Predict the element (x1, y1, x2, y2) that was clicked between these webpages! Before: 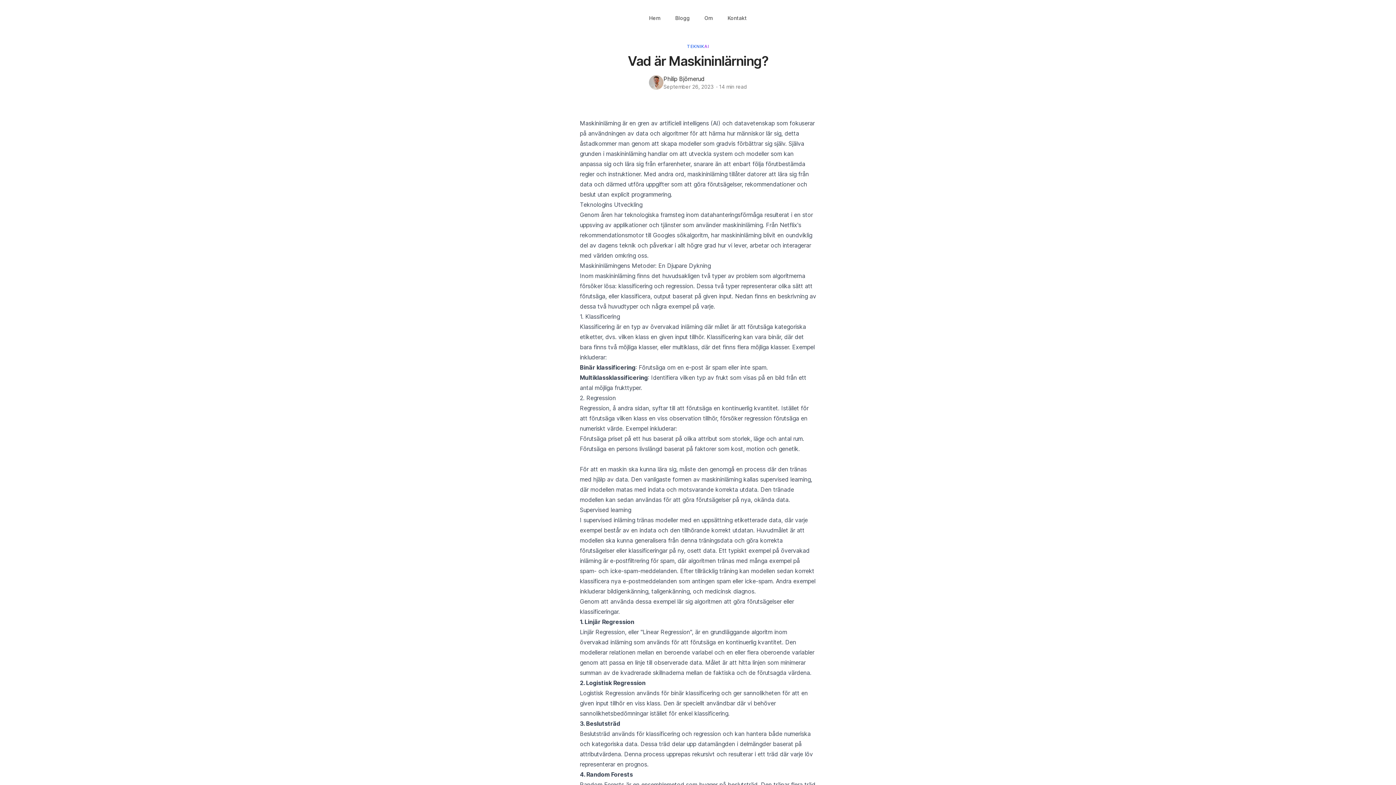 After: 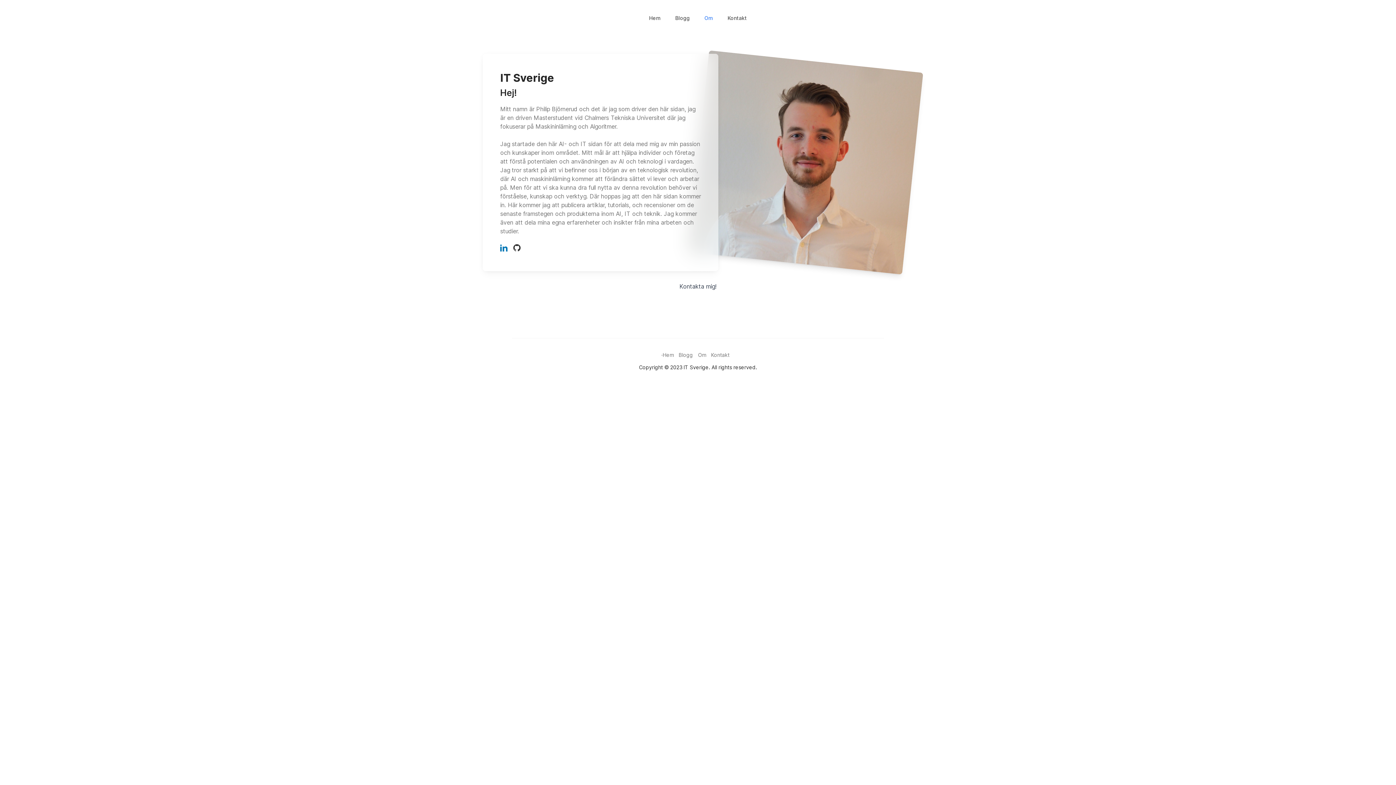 Action: label: Om bbox: (697, 11, 720, 24)